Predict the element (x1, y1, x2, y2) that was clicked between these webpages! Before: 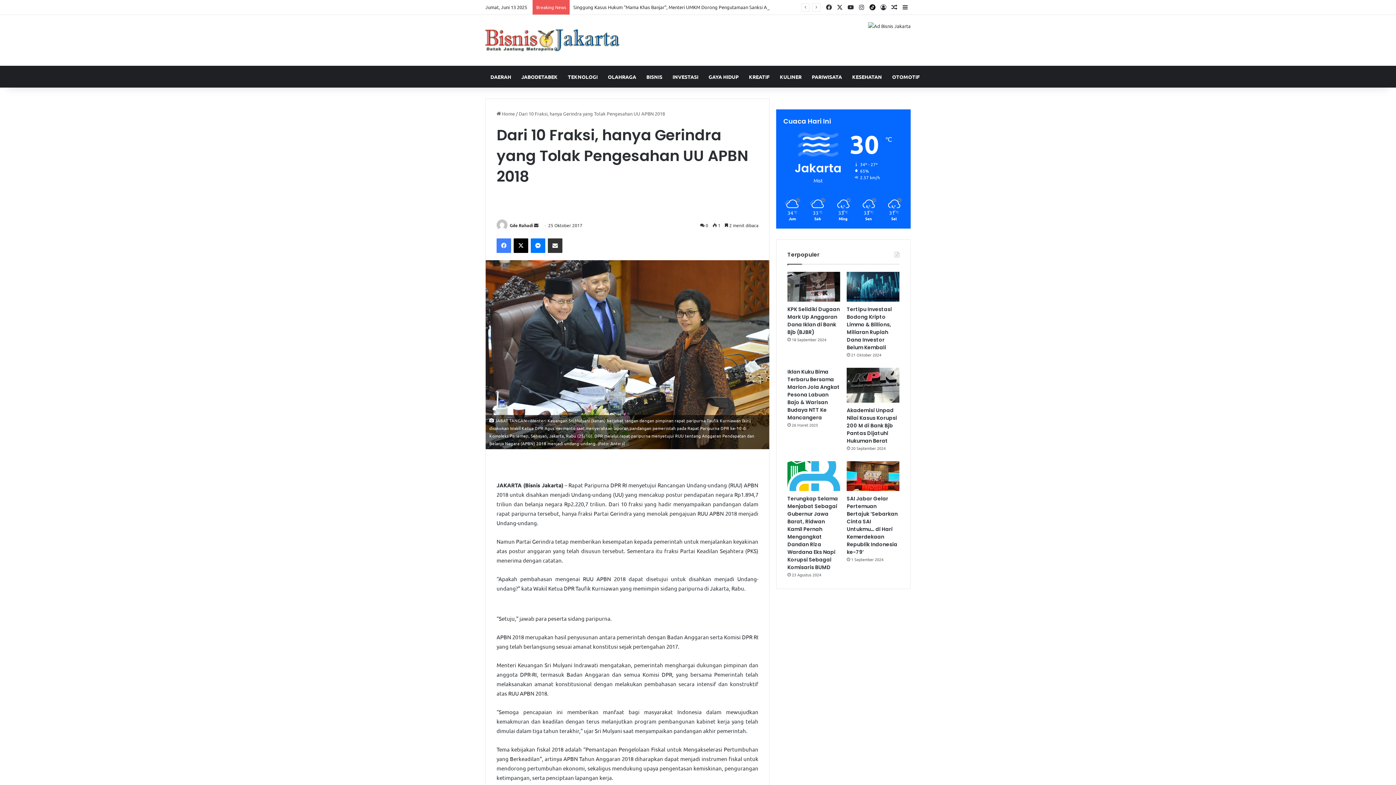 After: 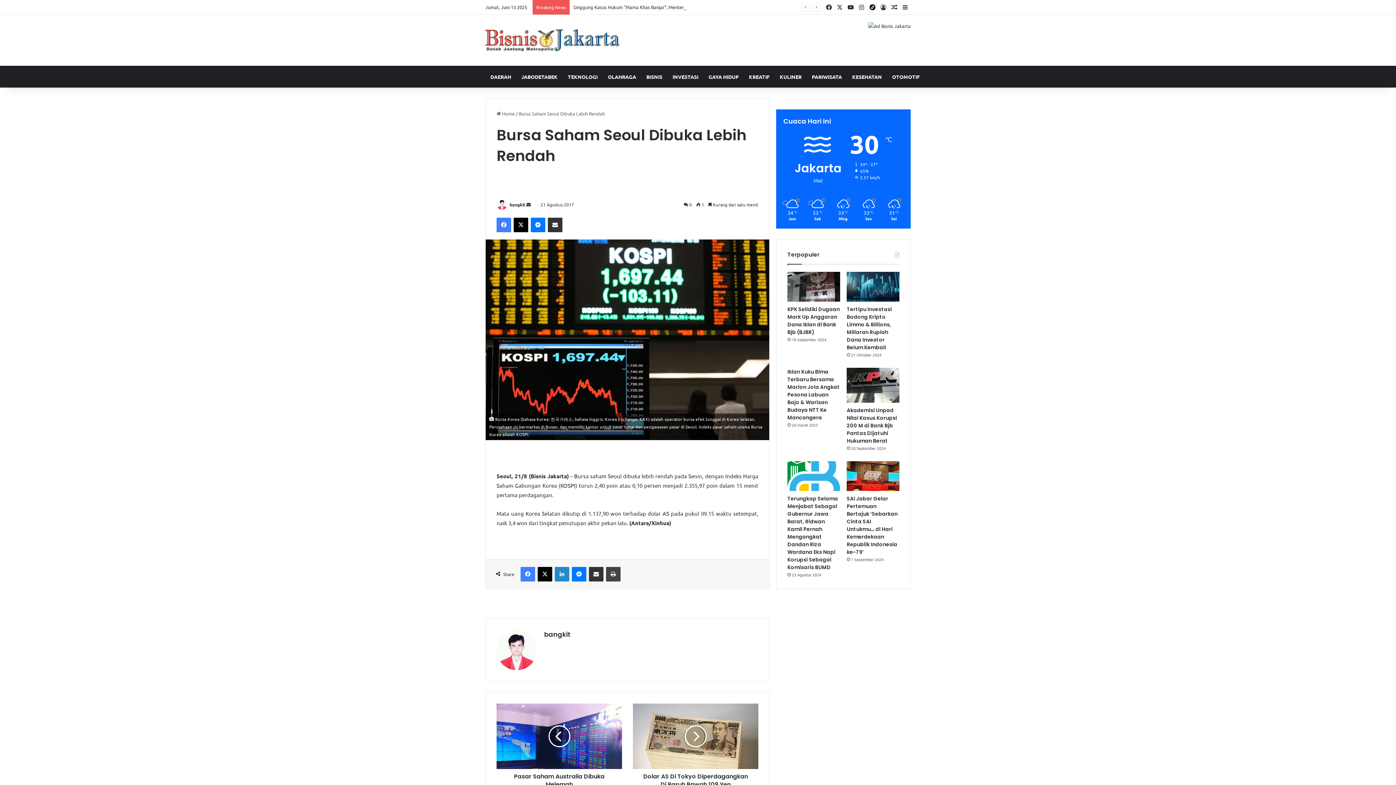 Action: label: Shuffle Berita bbox: (889, 0, 900, 14)